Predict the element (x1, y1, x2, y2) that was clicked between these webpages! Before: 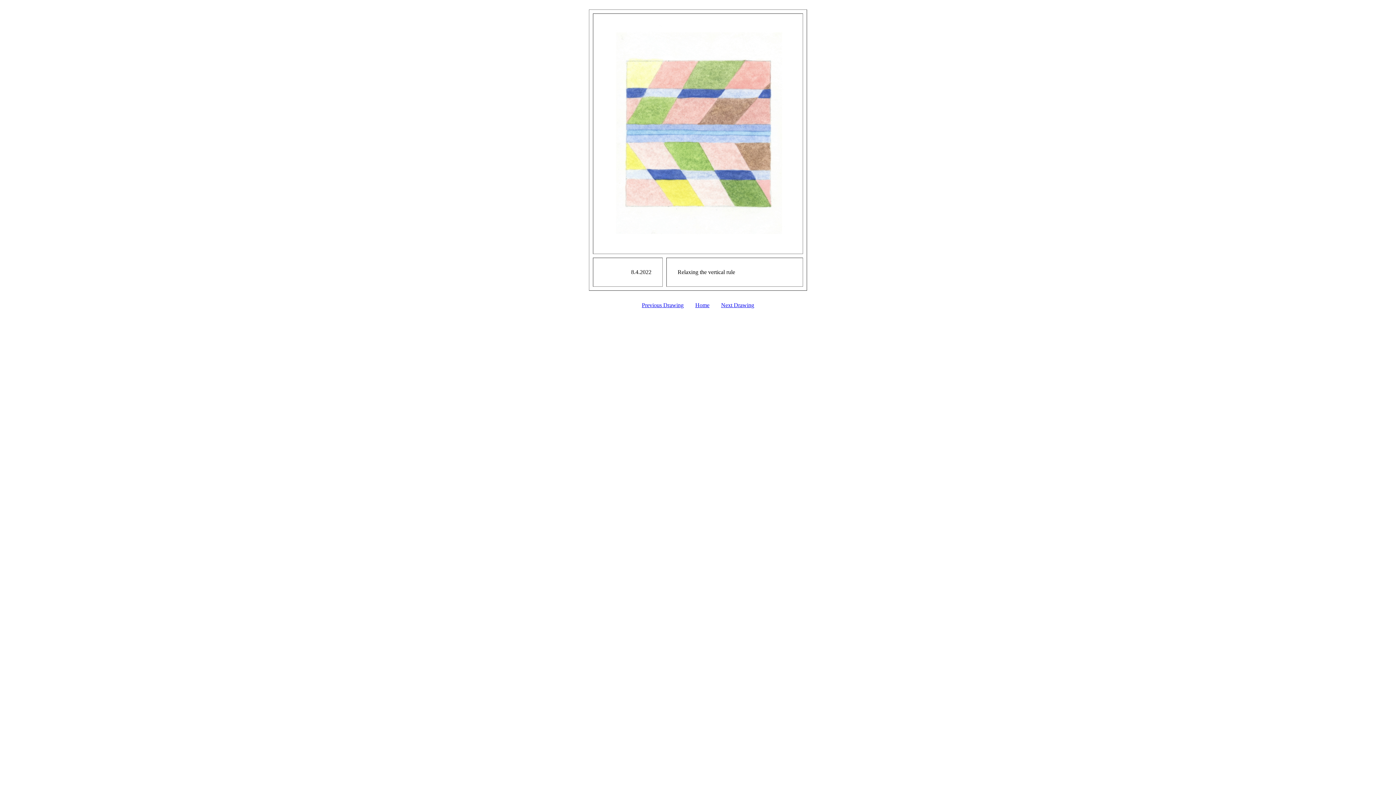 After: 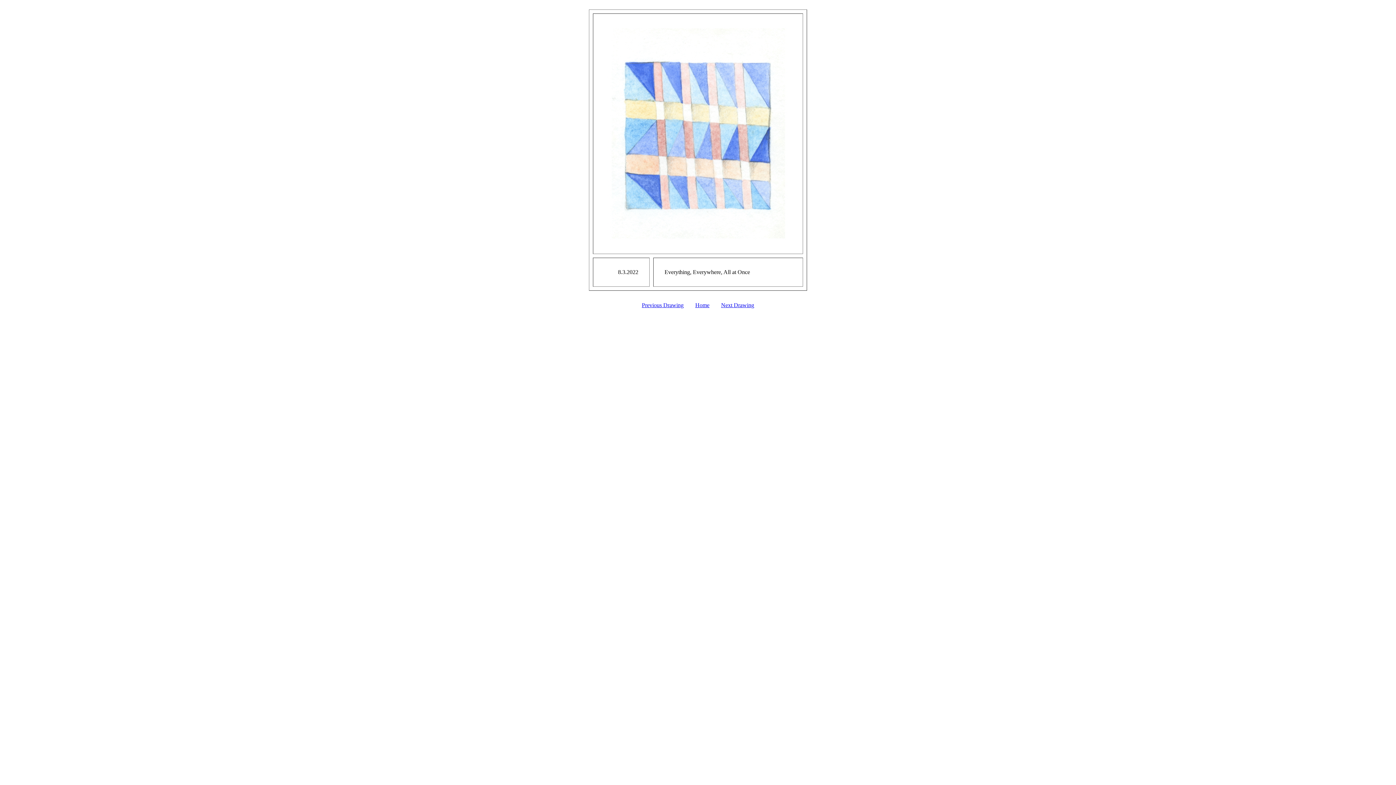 Action: bbox: (642, 302, 683, 308) label: Previous Drawing